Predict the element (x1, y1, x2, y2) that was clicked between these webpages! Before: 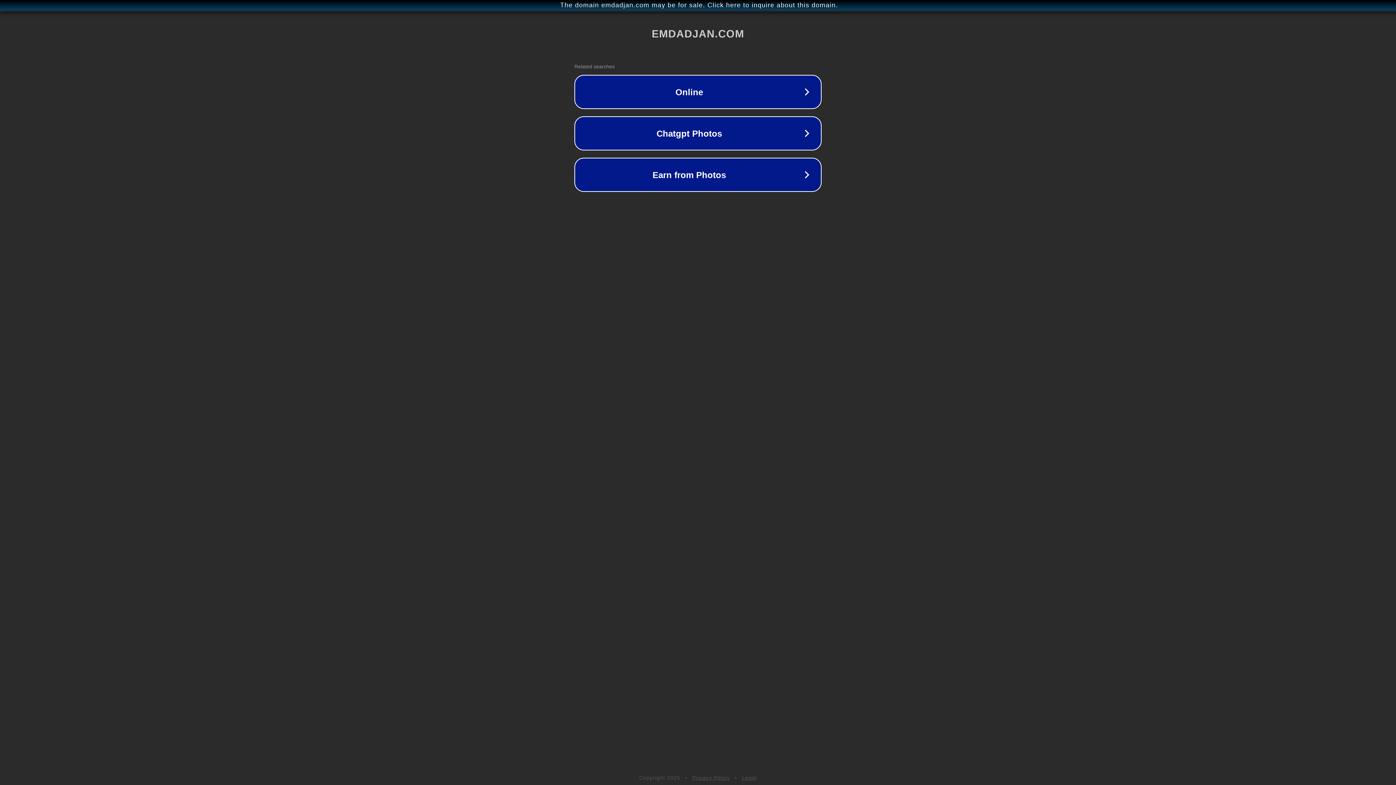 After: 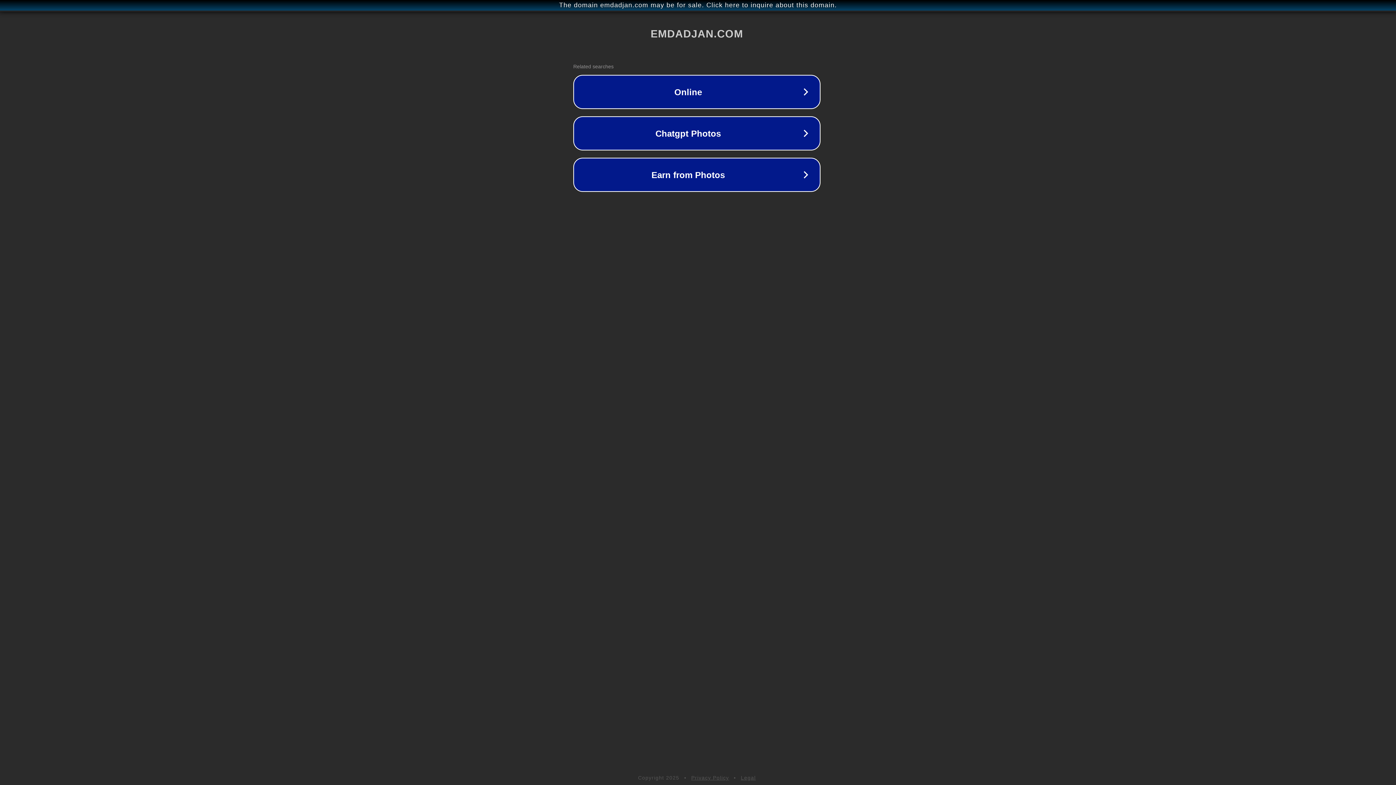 Action: bbox: (1, 1, 1397, 9) label: The domain emdadjan.com may be for sale. Click here to inquire about this domain.